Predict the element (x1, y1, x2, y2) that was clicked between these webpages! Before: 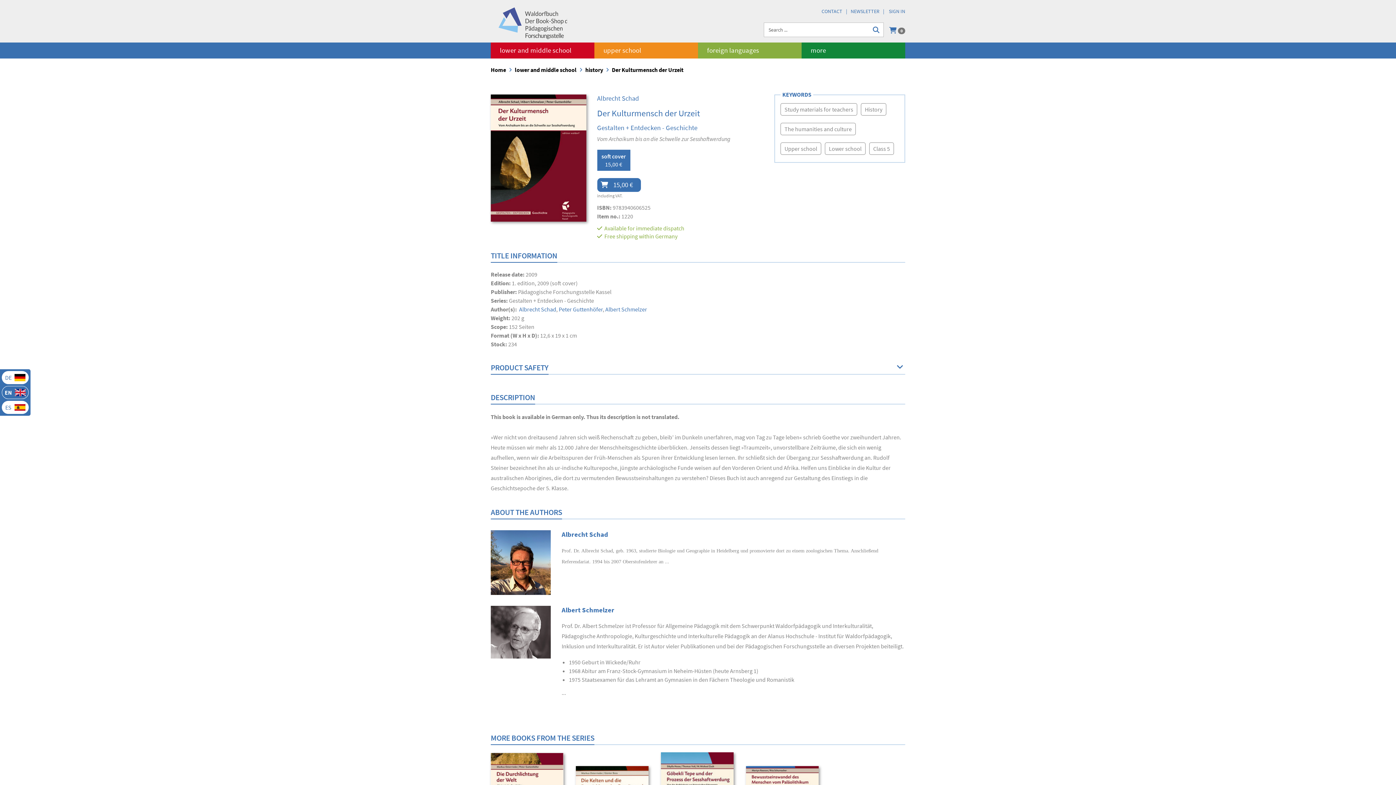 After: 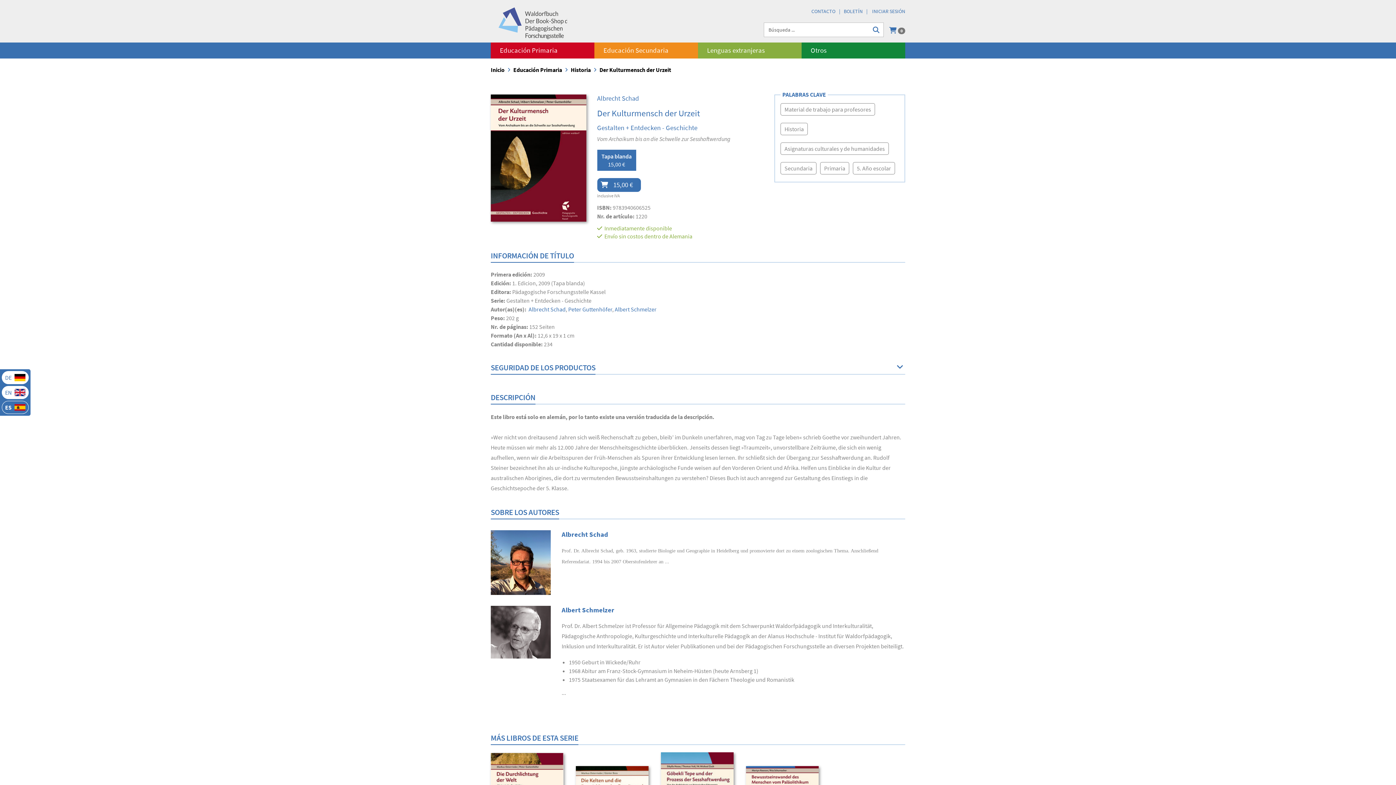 Action: bbox: (1, 401, 28, 414) label: ES